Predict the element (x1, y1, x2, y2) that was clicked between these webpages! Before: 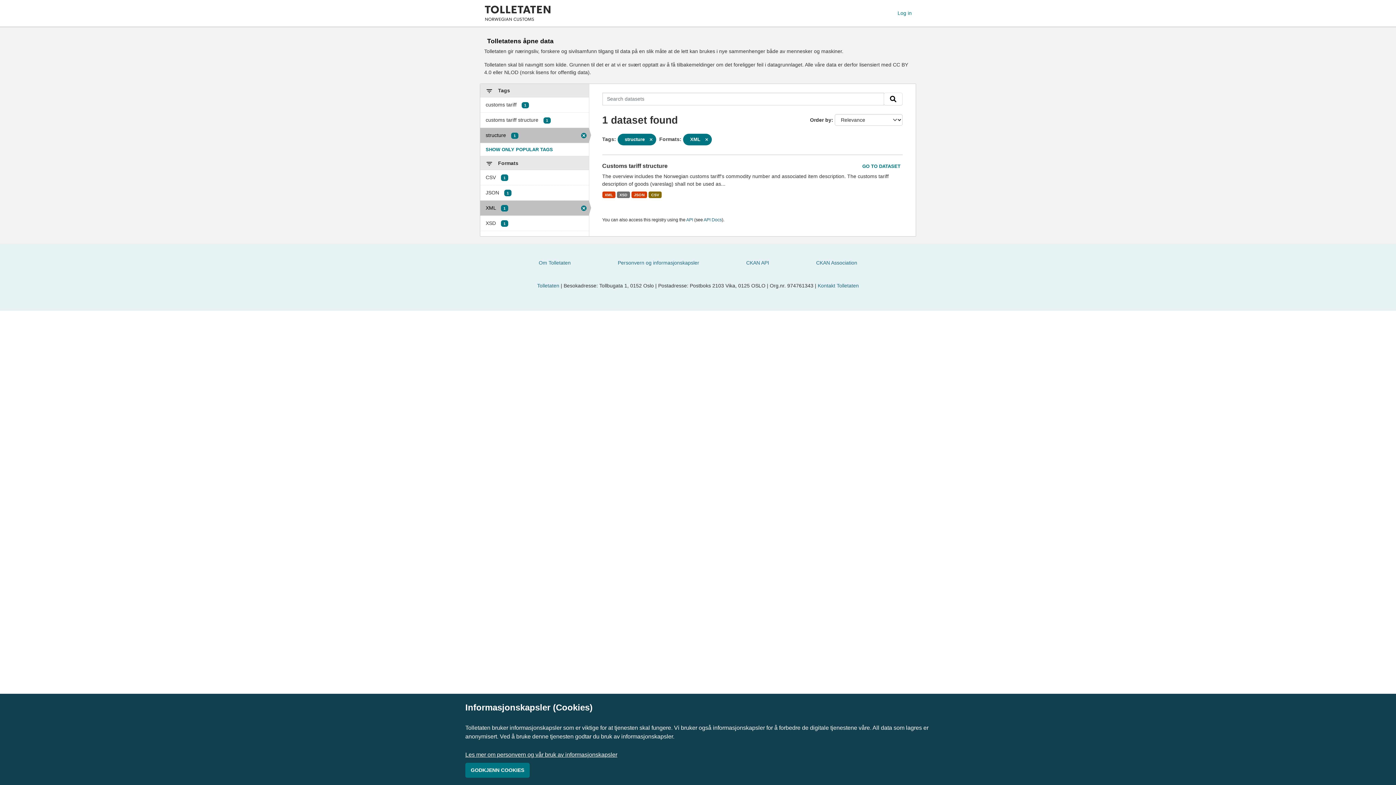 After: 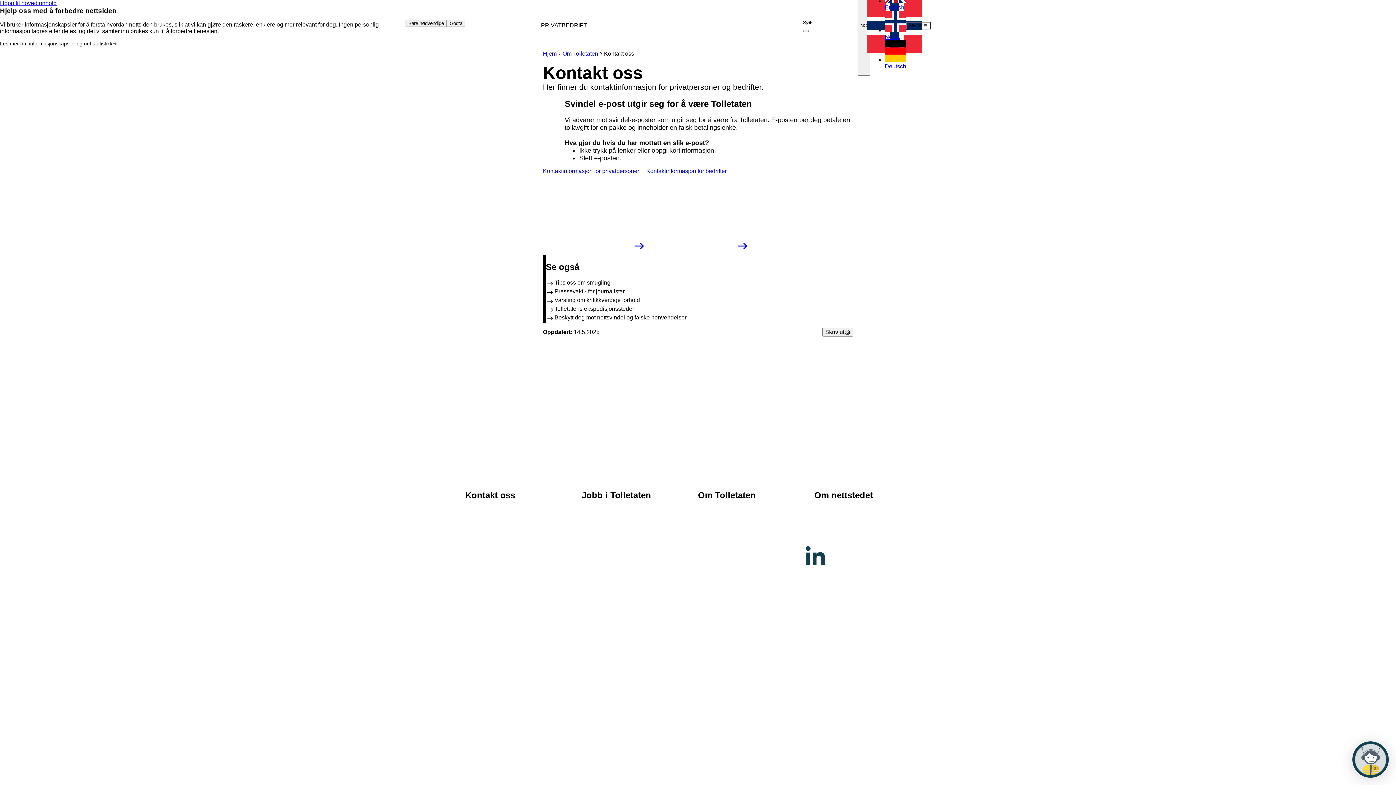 Action: bbox: (818, 282, 859, 288) label: Kontakt Tolletaten